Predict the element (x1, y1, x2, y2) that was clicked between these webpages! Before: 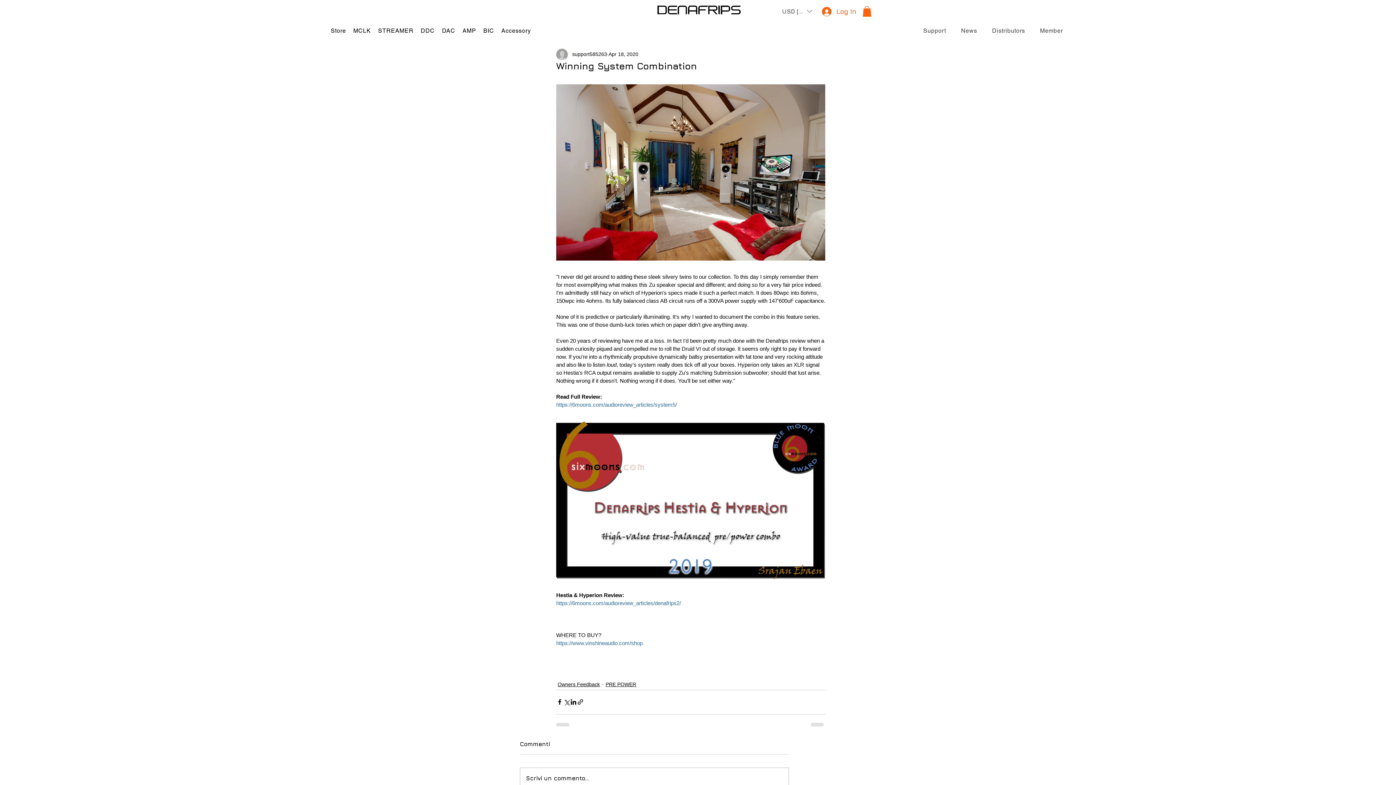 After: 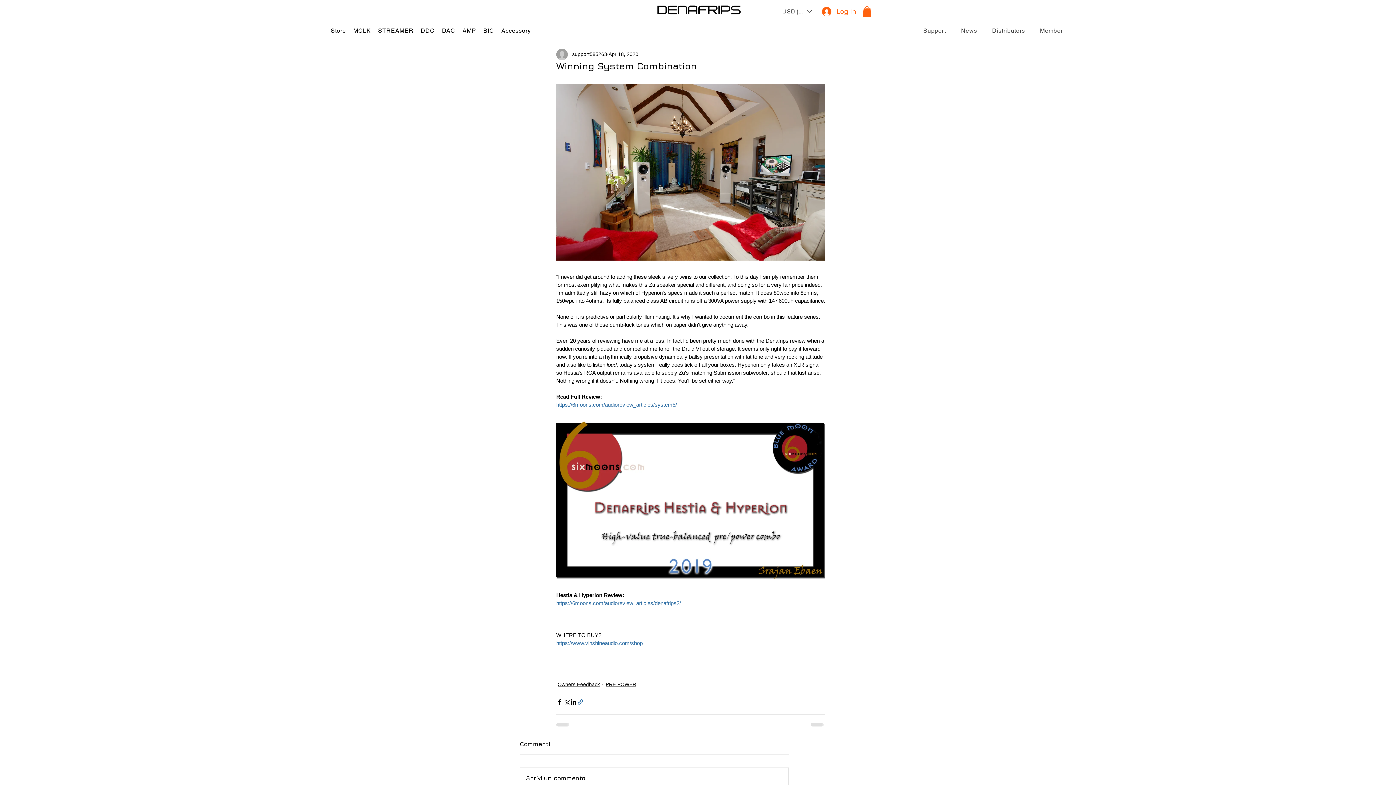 Action: bbox: (577, 699, 584, 705) label: Share via link